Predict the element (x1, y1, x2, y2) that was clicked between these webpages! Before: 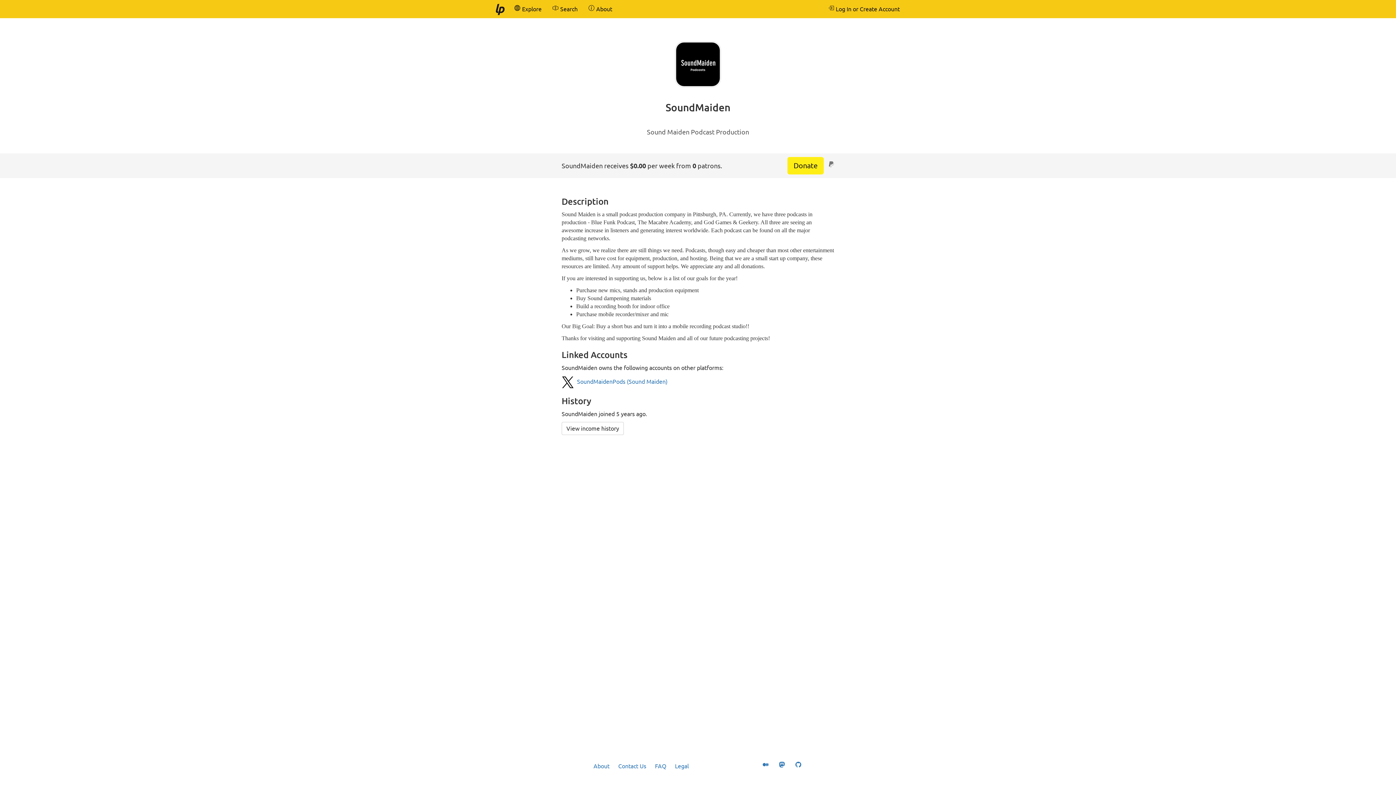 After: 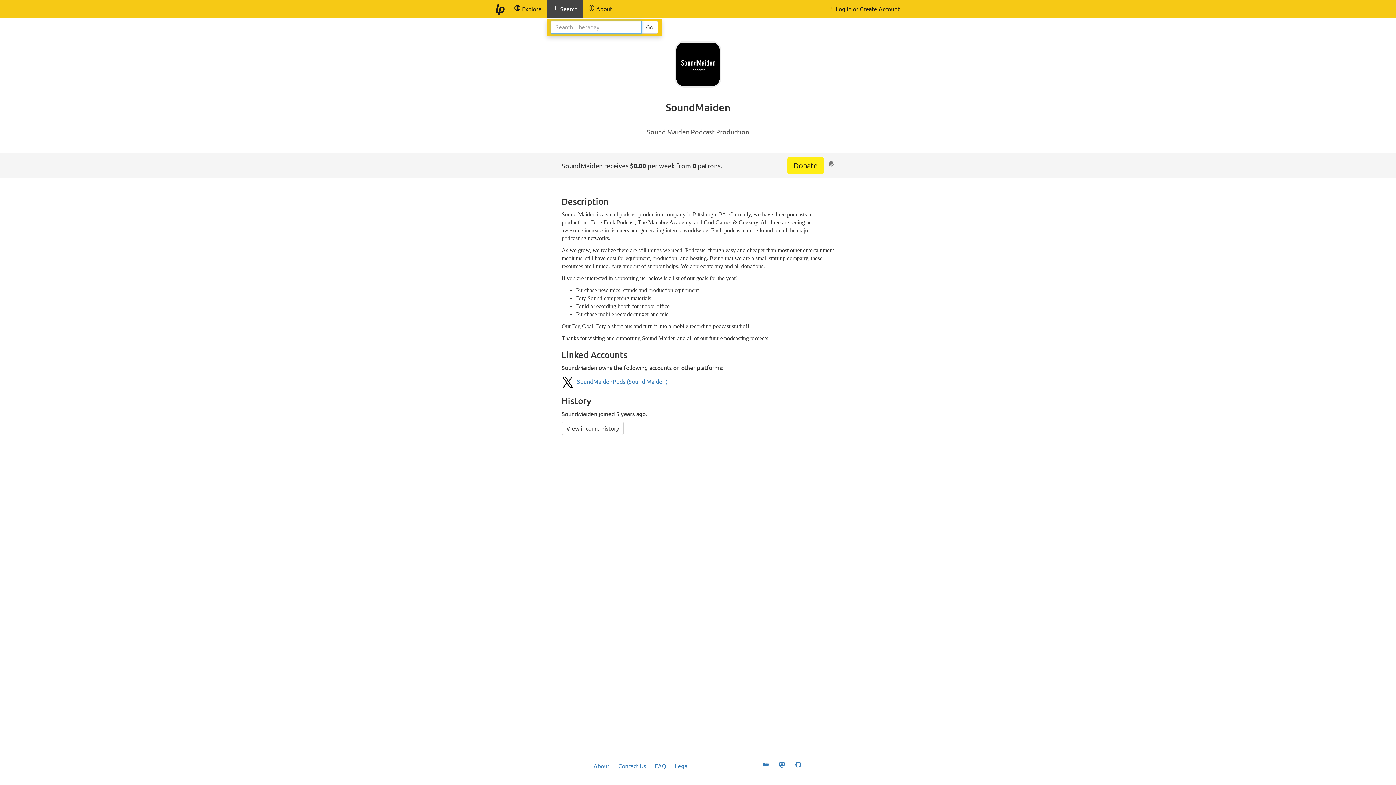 Action: label:  Search bbox: (547, 0, 583, 18)